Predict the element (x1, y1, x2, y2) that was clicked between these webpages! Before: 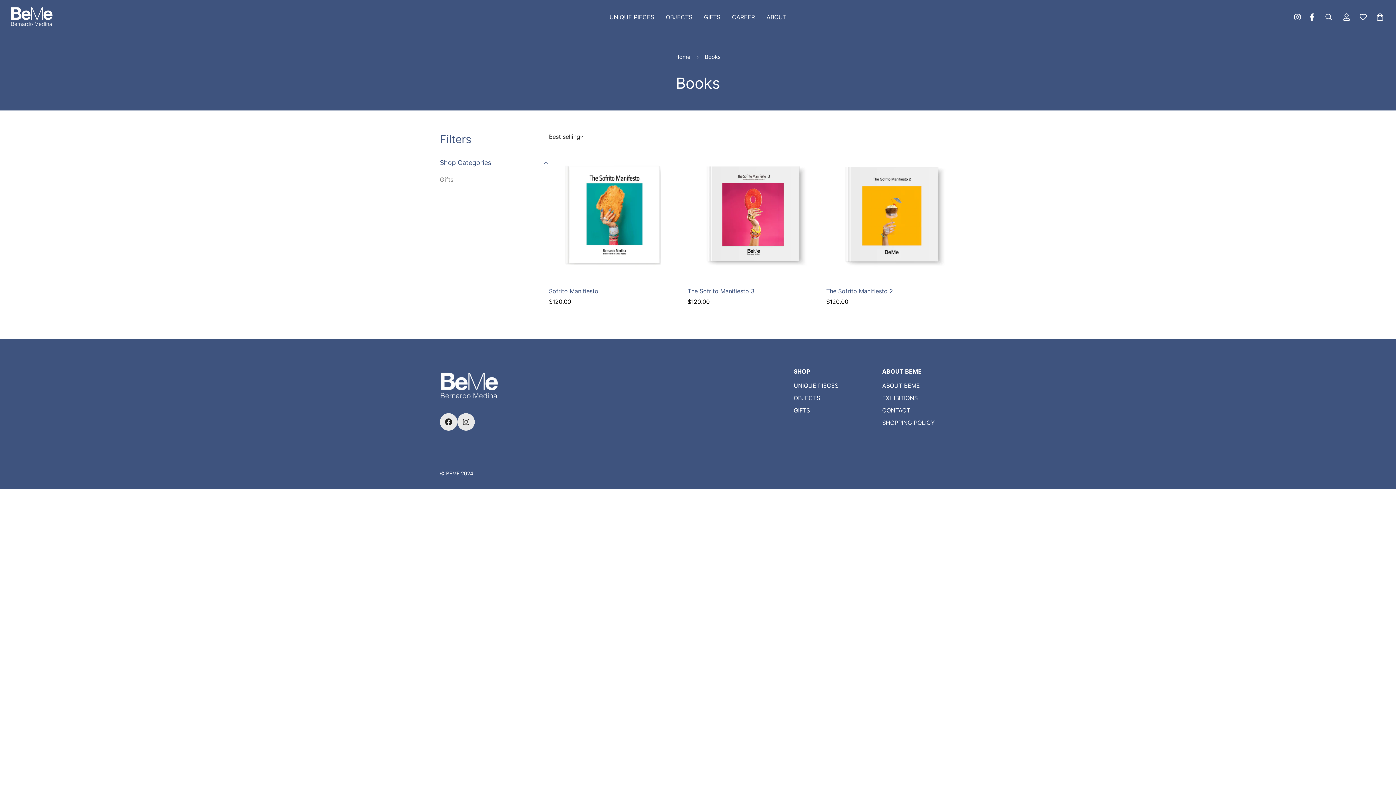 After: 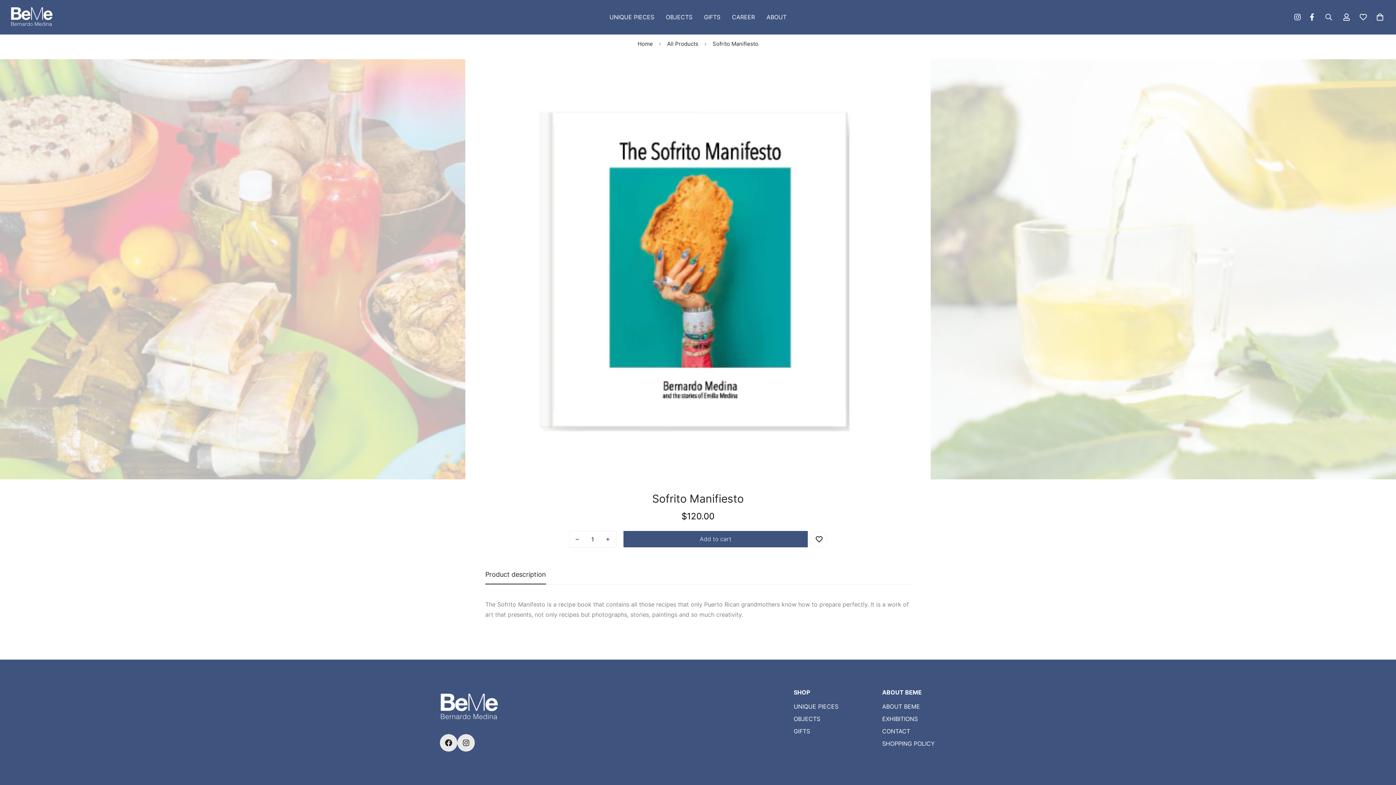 Action: label: Sofrito Manifiesto bbox: (549, 287, 679, 295)